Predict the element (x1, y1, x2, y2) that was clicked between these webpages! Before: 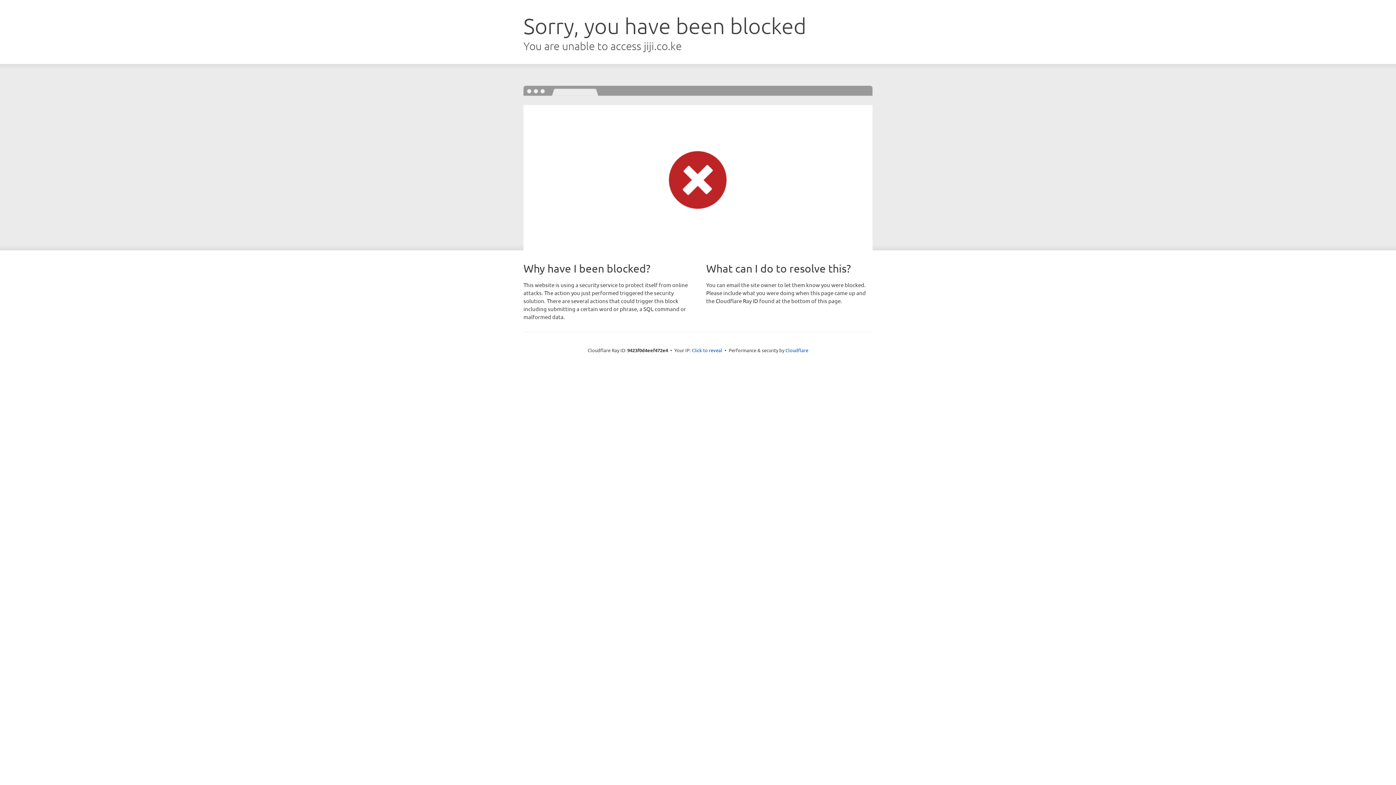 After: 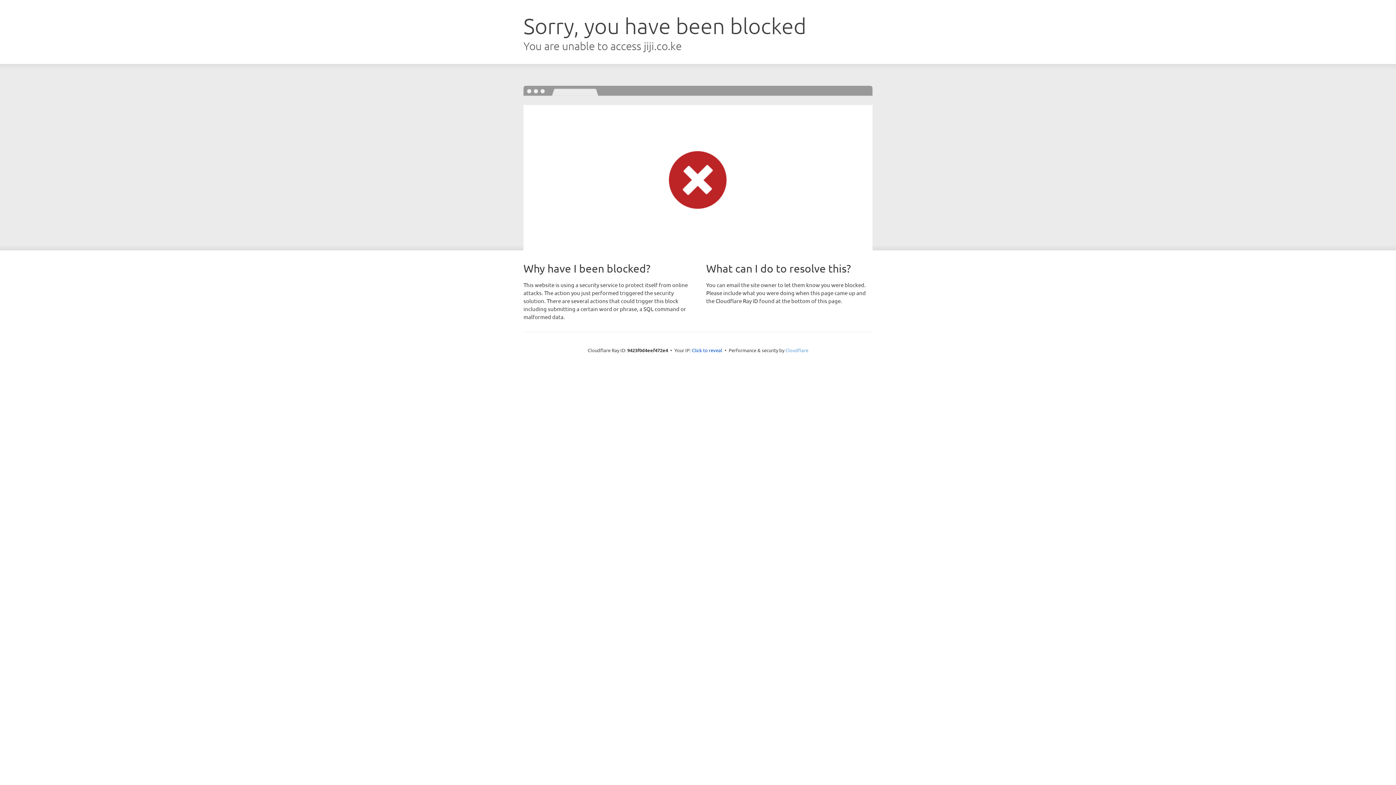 Action: label: Cloudflare bbox: (785, 347, 808, 353)